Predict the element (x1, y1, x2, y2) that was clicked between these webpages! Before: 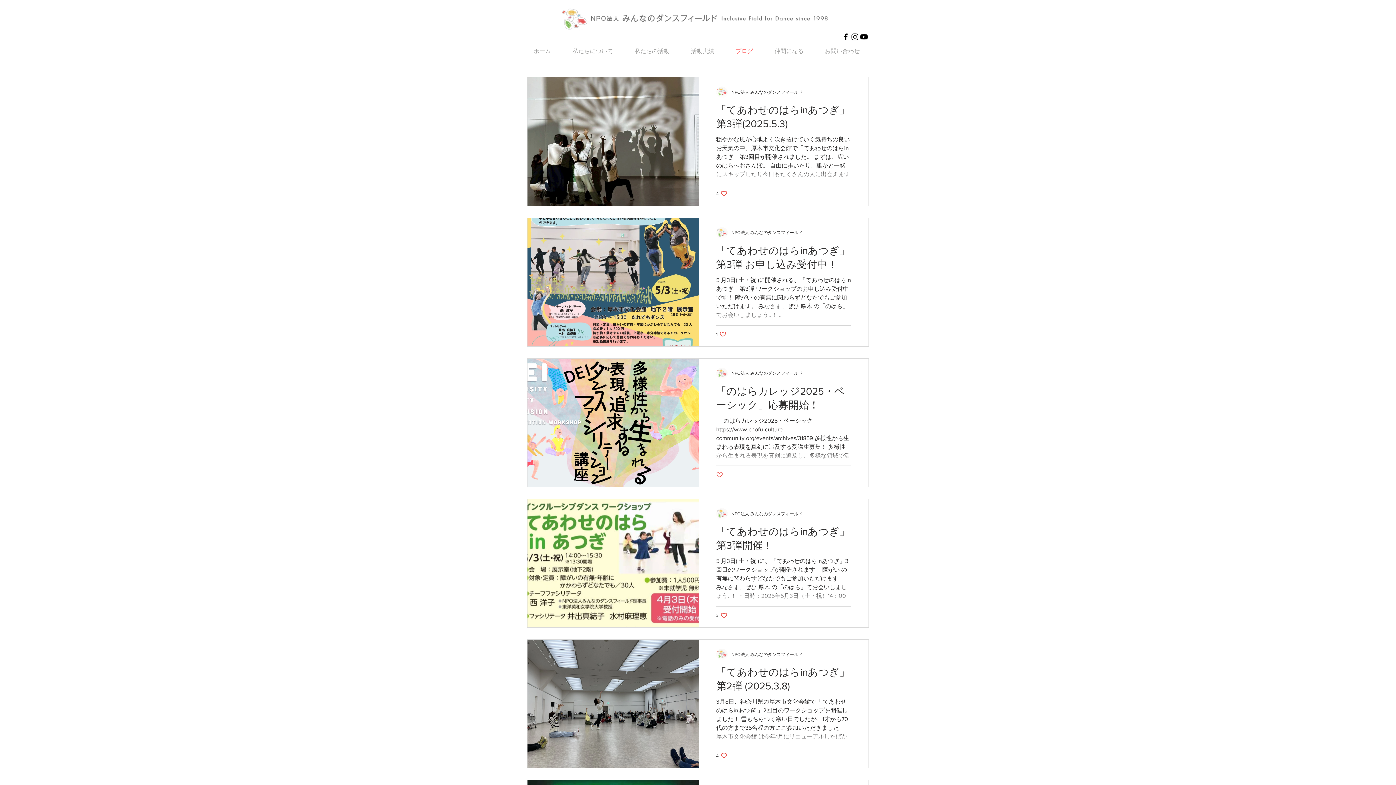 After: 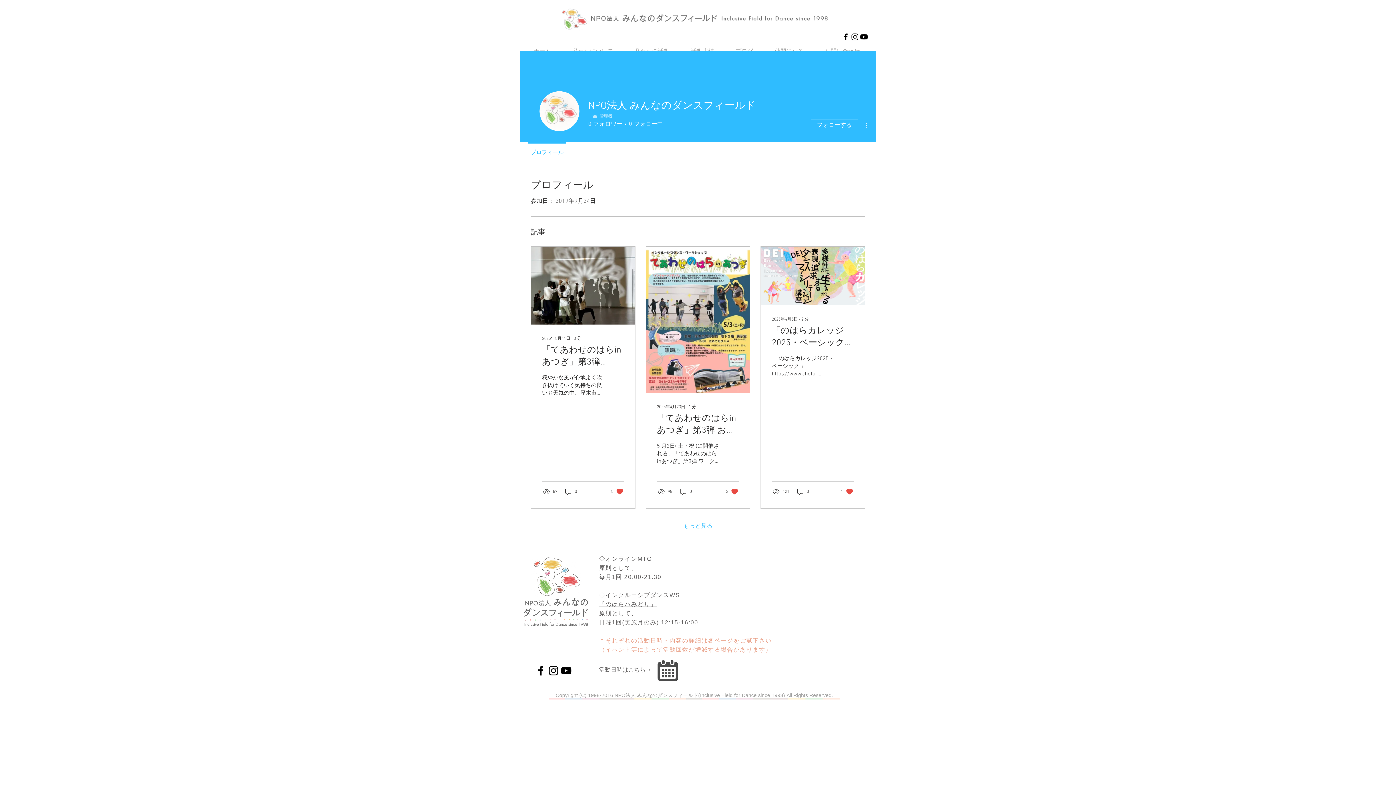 Action: bbox: (731, 370, 802, 377) label: NPO法人 みんなのダンスフィールド